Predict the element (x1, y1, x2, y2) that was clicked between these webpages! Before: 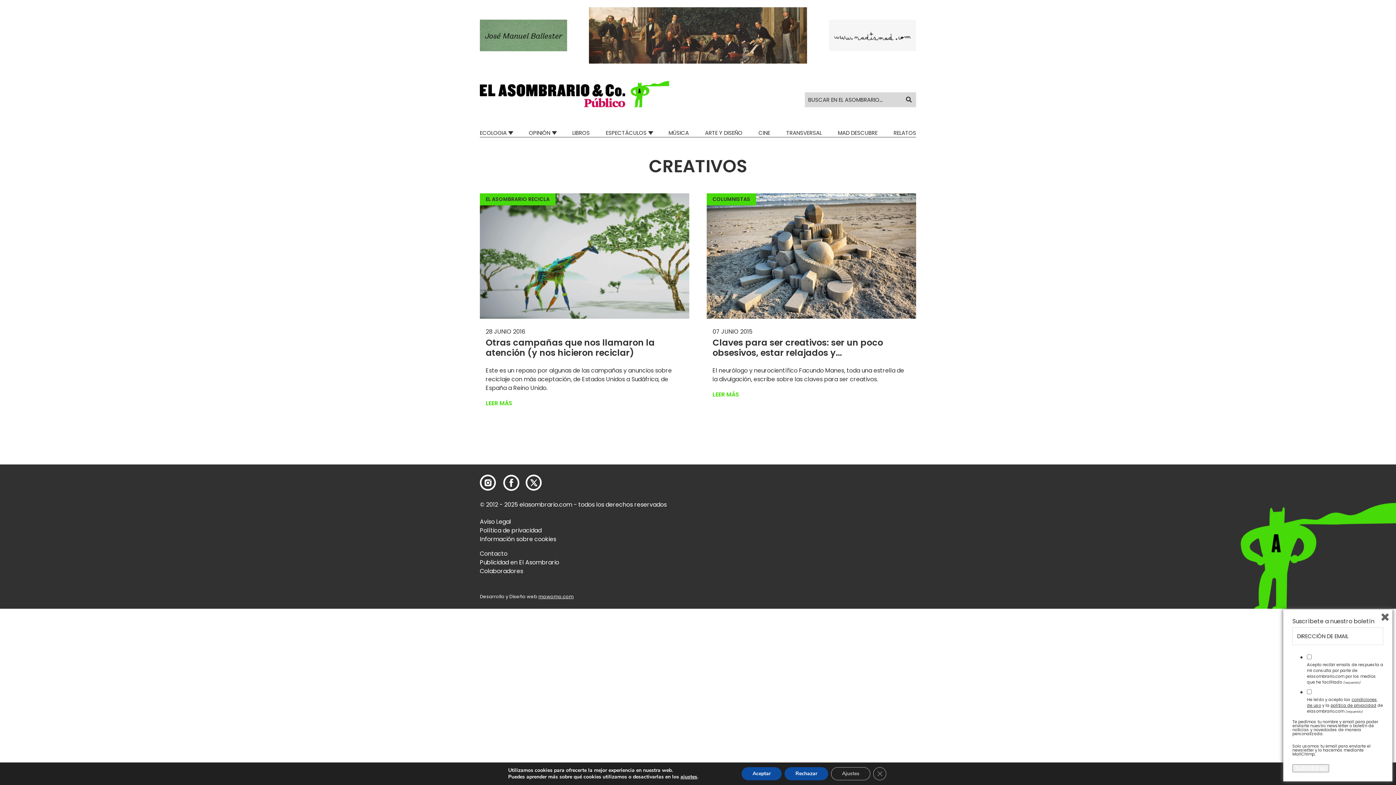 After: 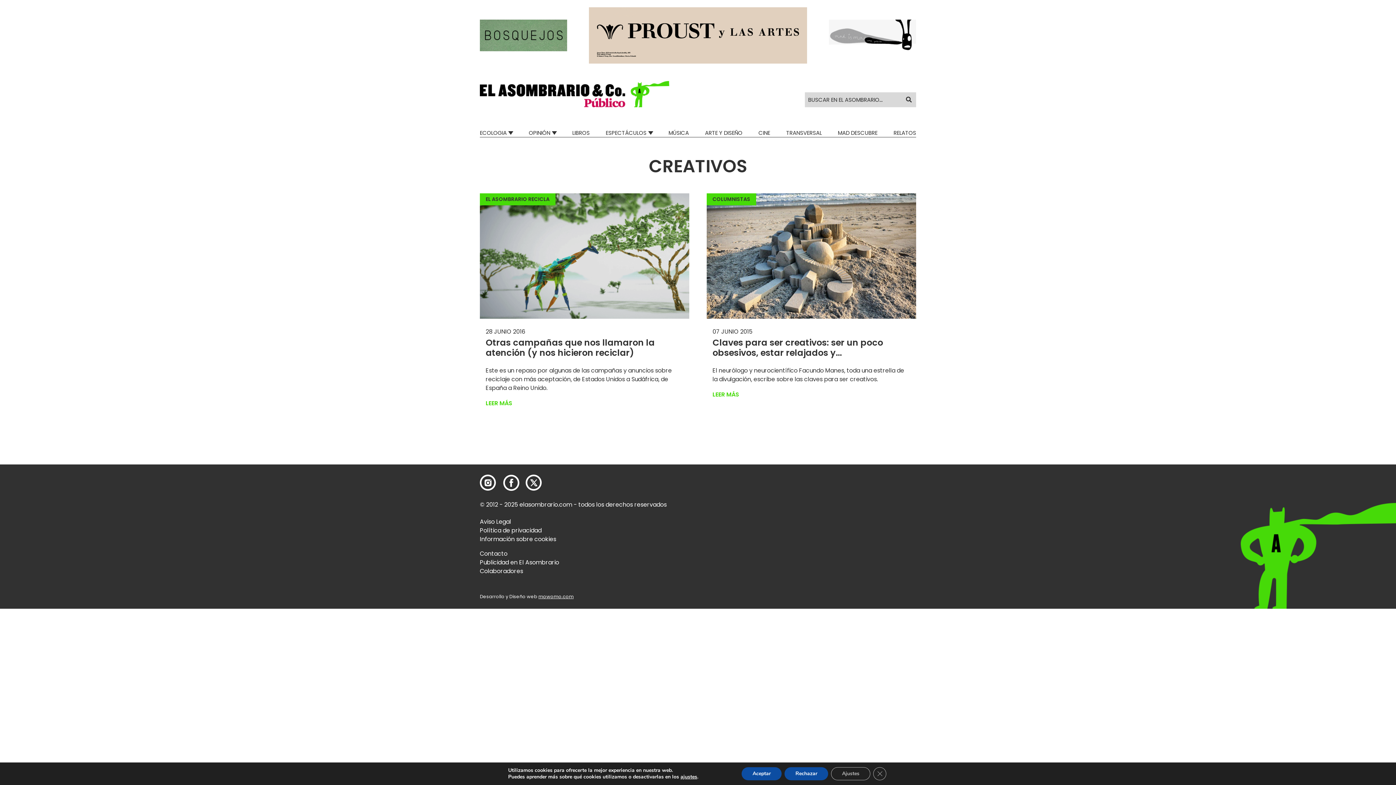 Action: bbox: (501, 485, 520, 493)